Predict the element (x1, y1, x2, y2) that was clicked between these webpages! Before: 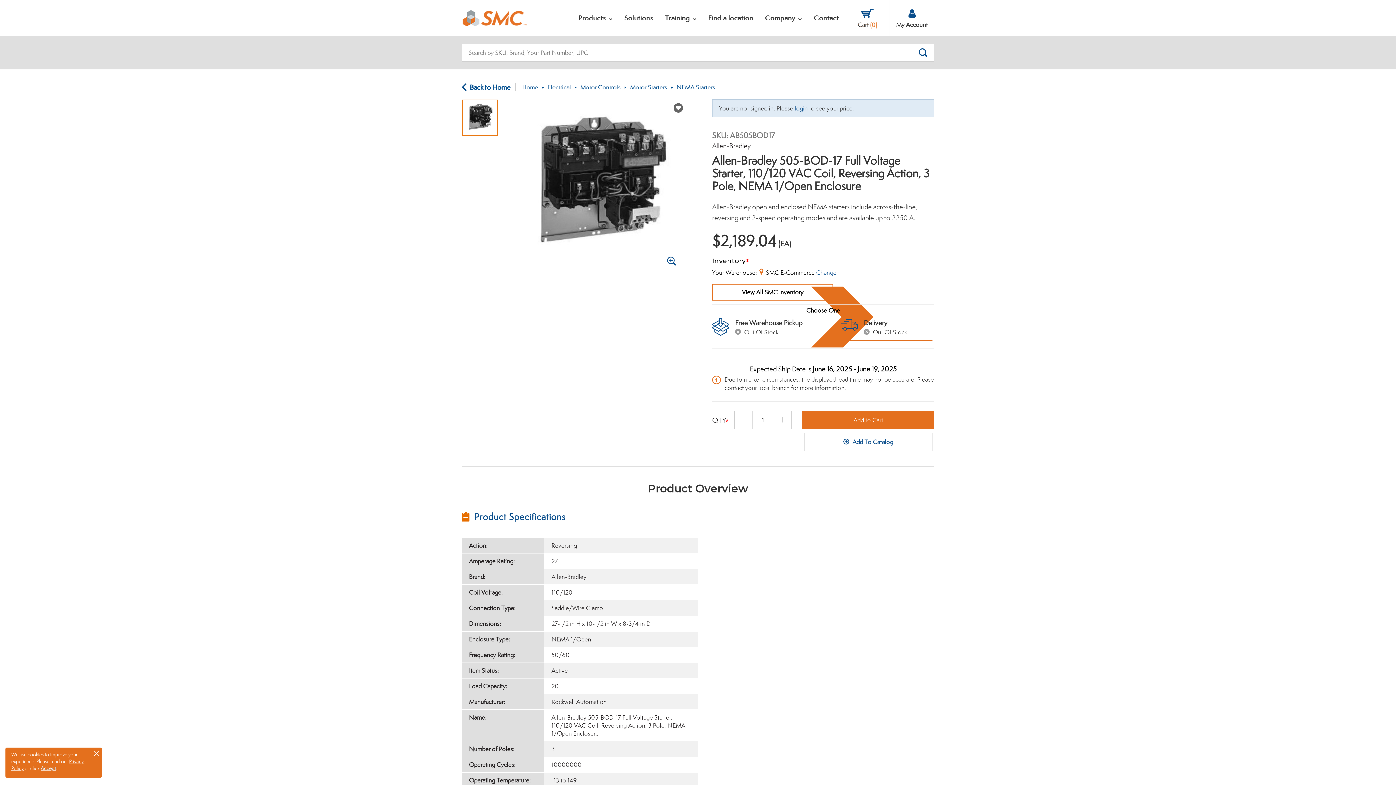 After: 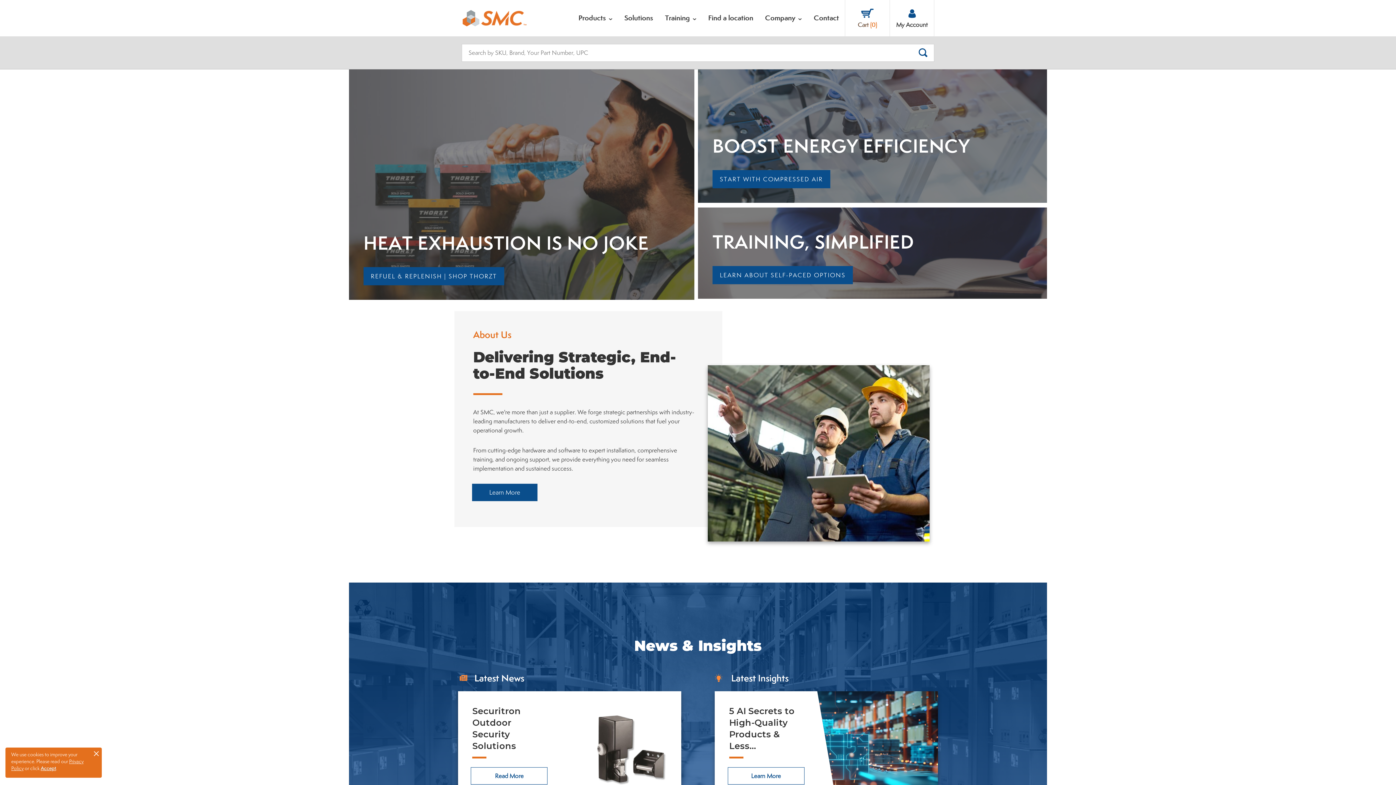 Action: label: 	Back to Home bbox: (461, 83, 516, 92)